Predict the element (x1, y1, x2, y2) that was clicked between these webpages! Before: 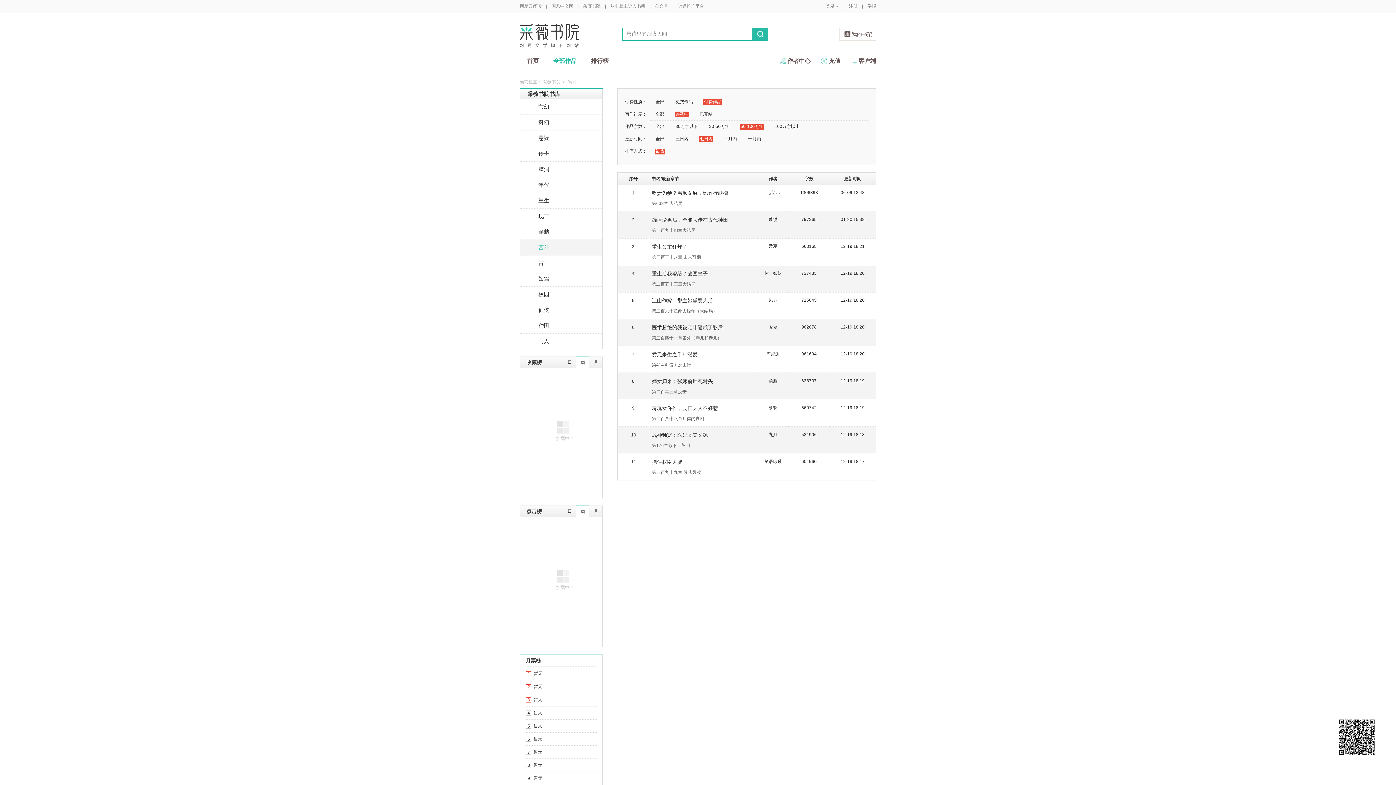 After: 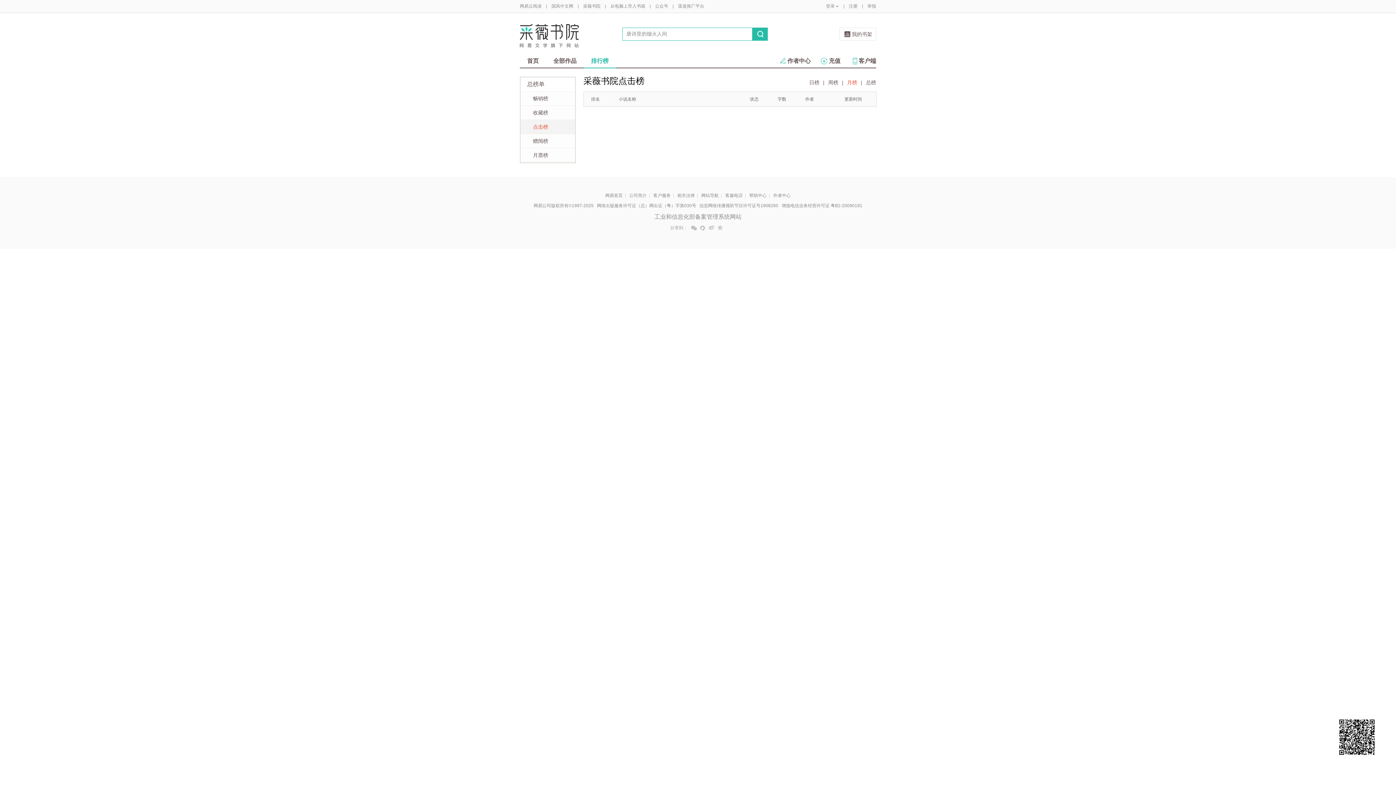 Action: bbox: (589, 505, 602, 517) label: 月